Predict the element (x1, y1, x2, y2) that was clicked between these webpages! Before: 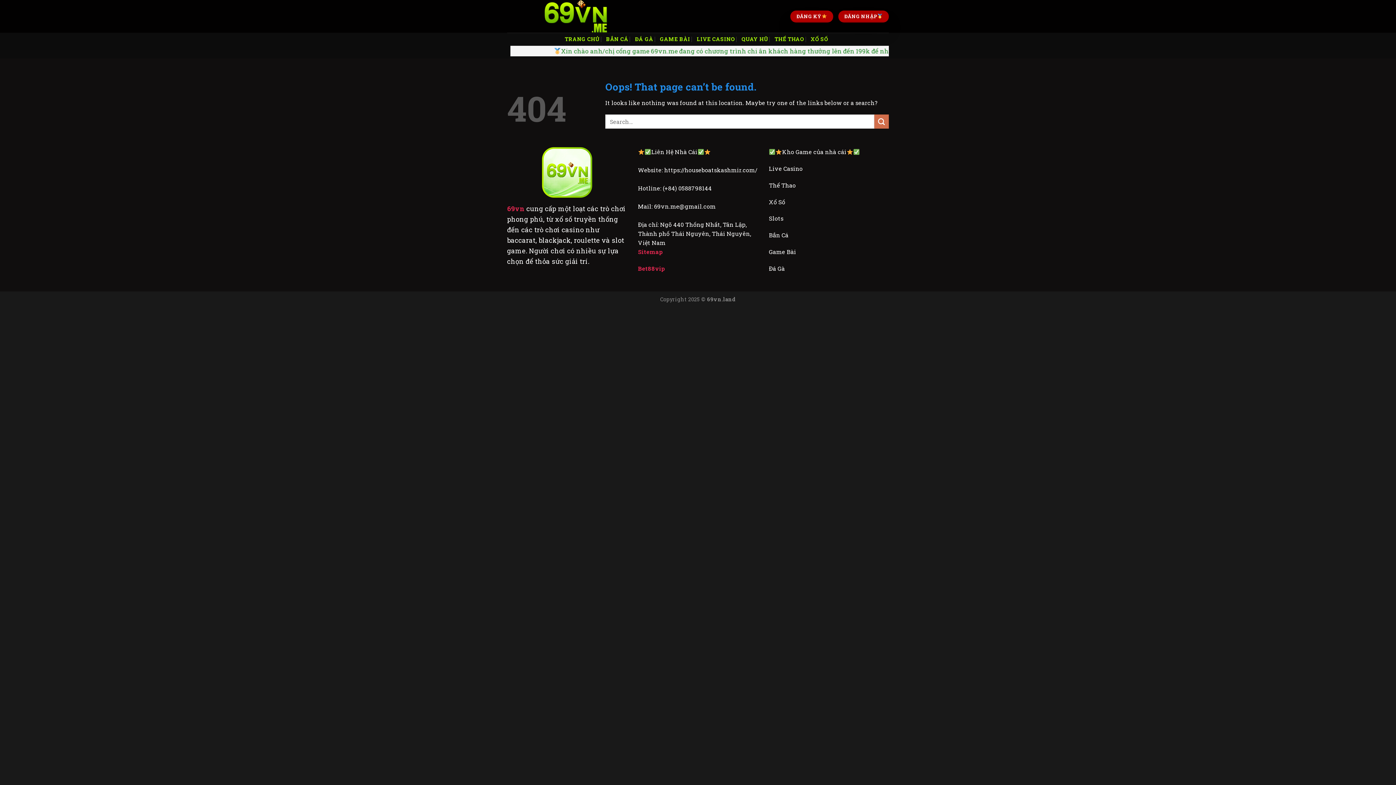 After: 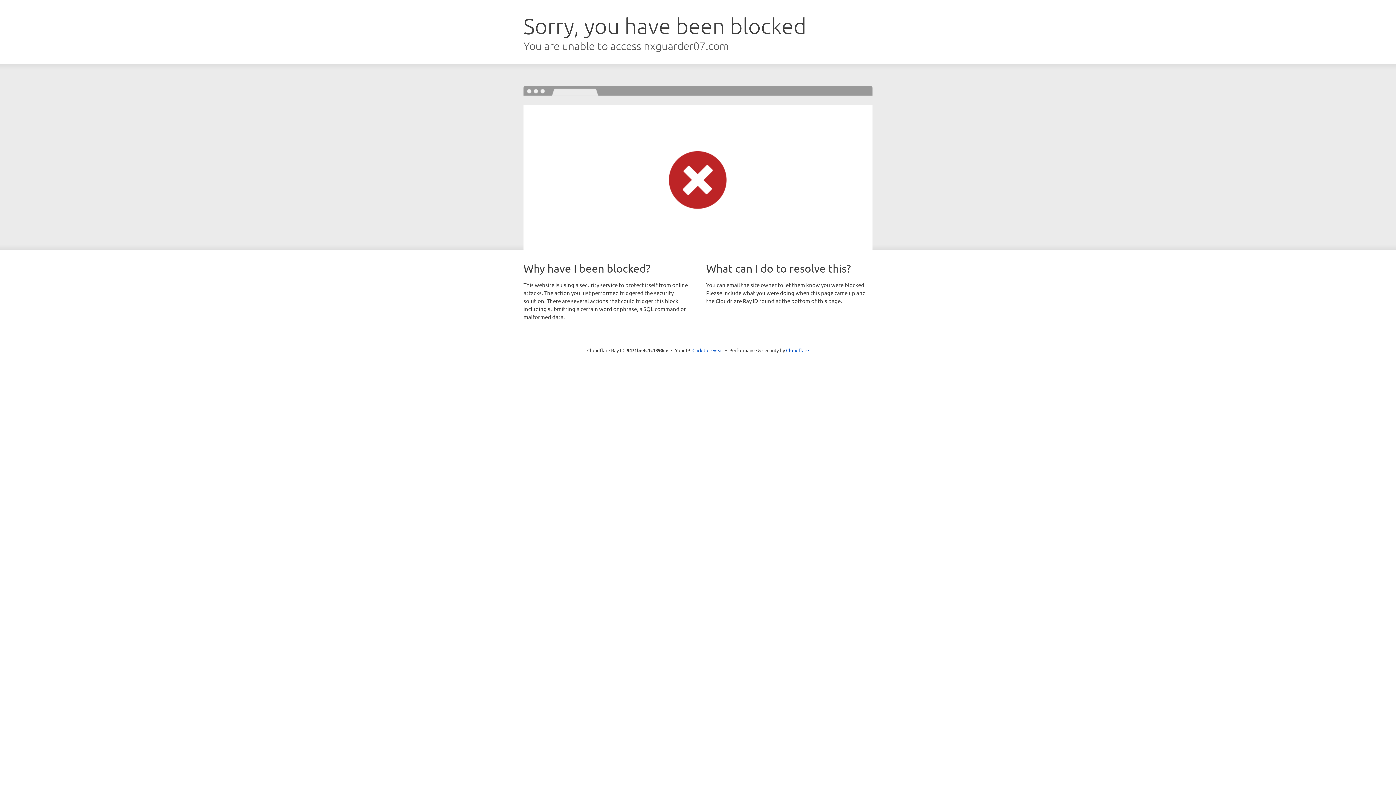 Action: bbox: (790, 10, 833, 22) label: ĐĂNG KÝ